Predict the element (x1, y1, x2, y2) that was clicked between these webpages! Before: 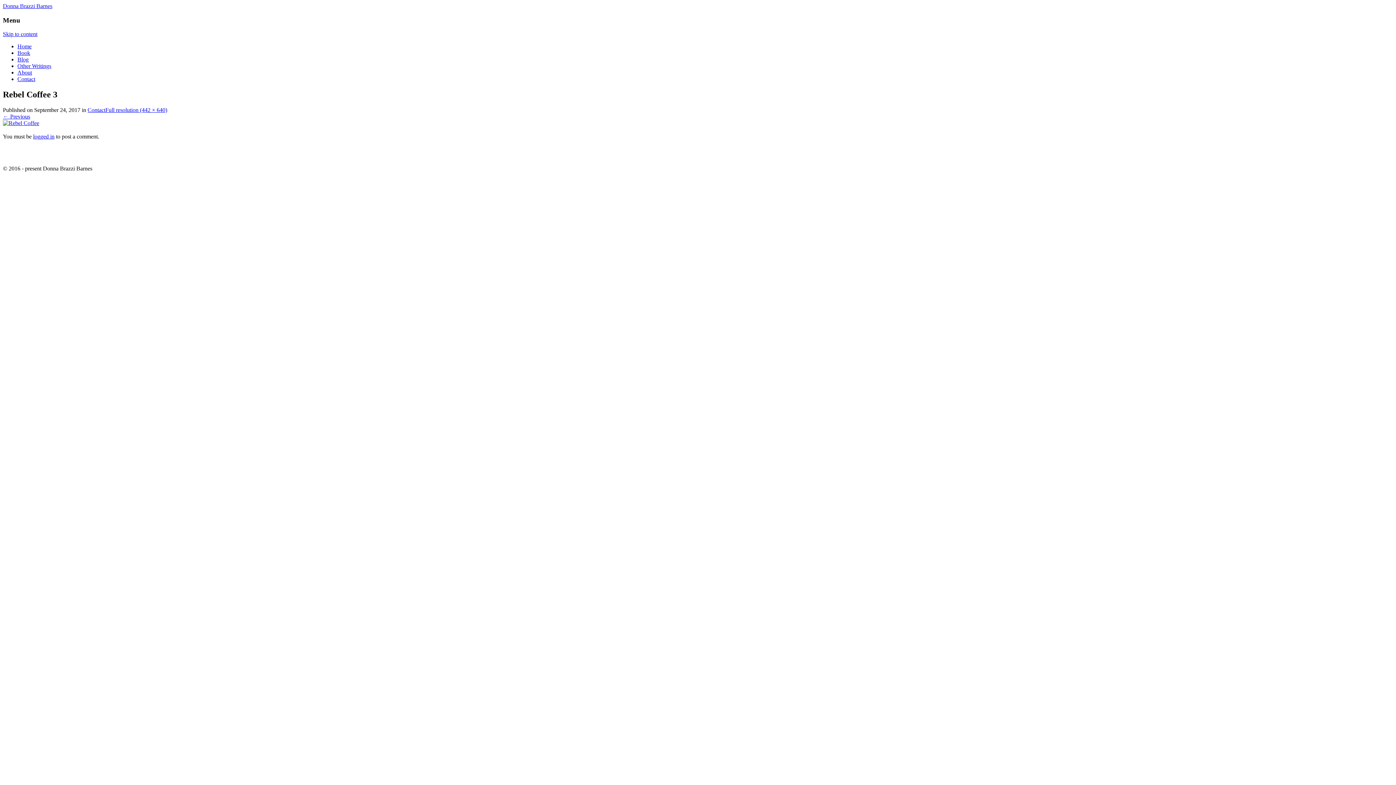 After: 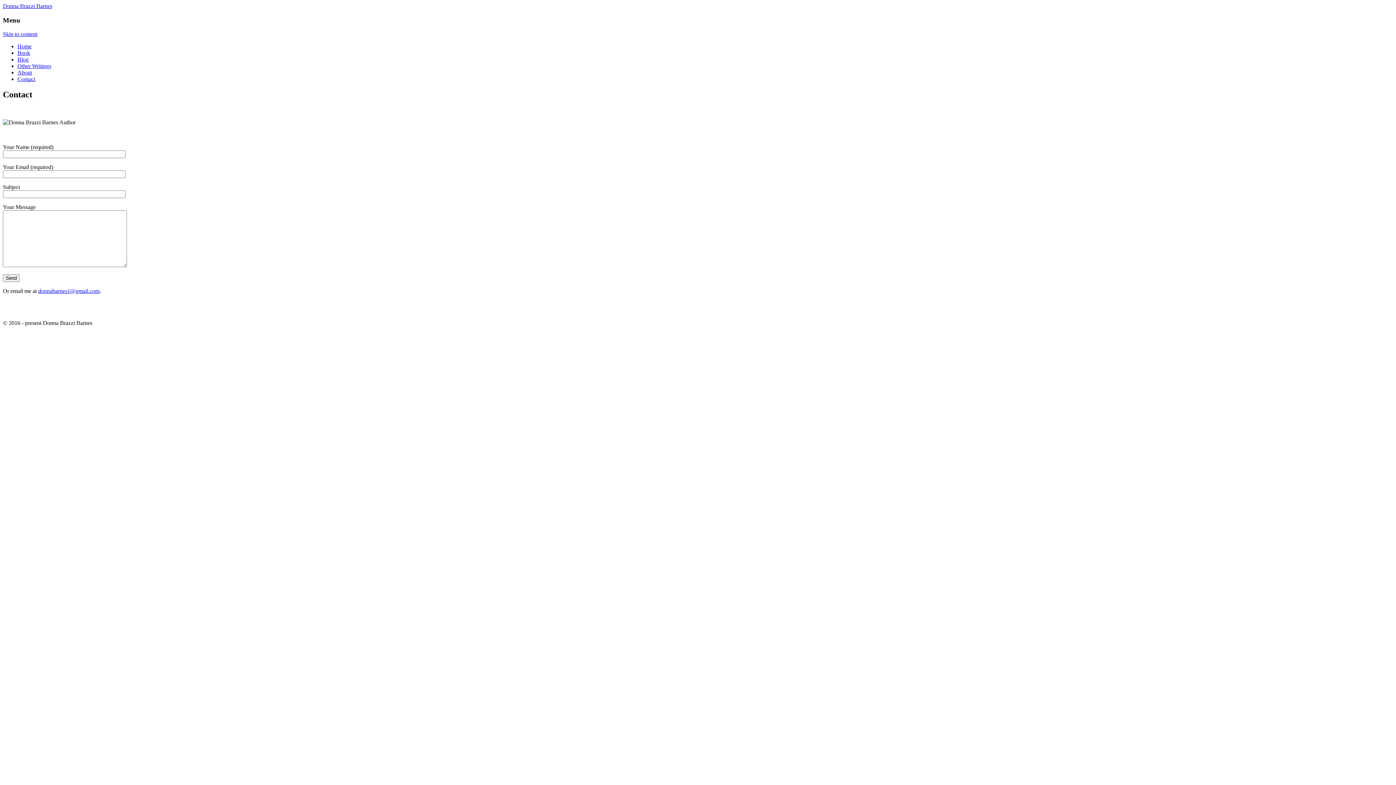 Action: bbox: (17, 76, 35, 82) label: Contact